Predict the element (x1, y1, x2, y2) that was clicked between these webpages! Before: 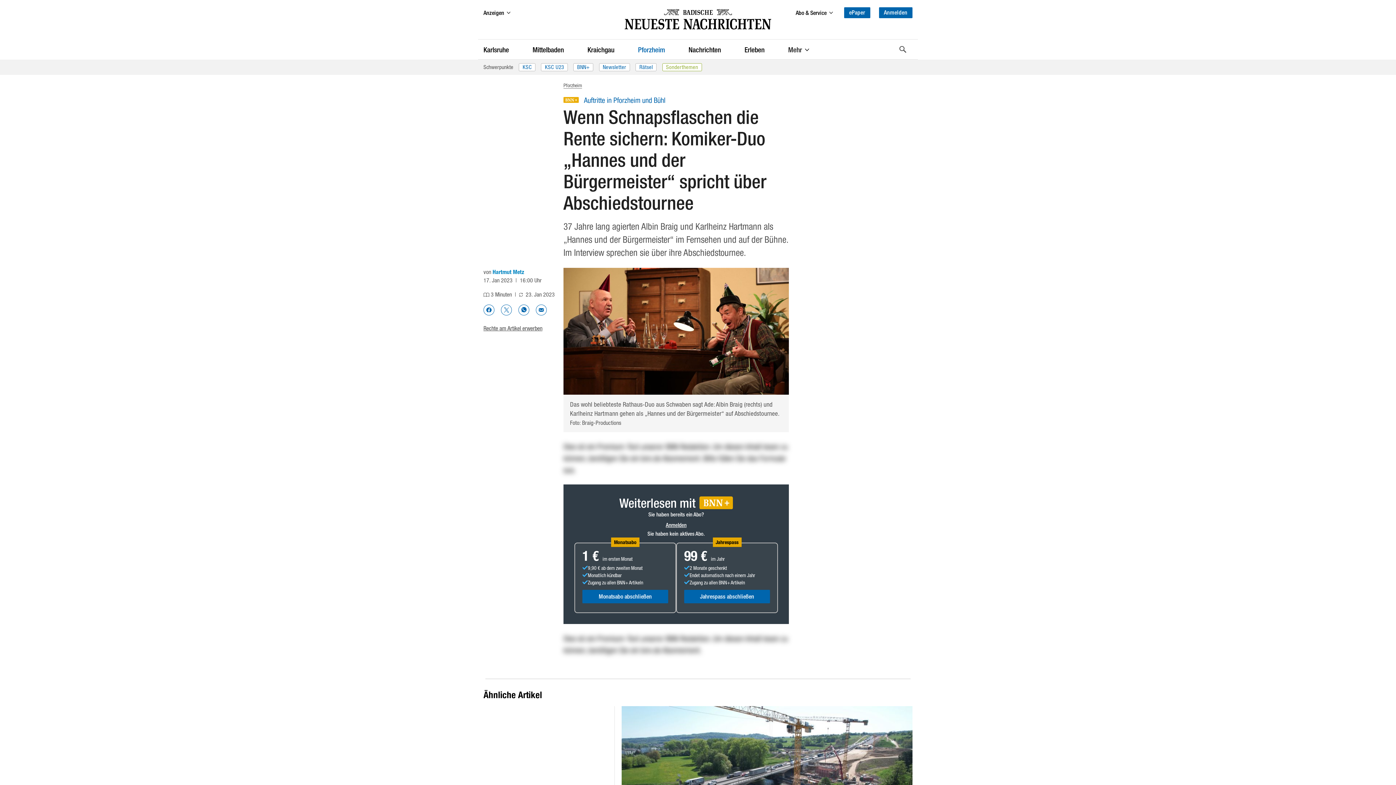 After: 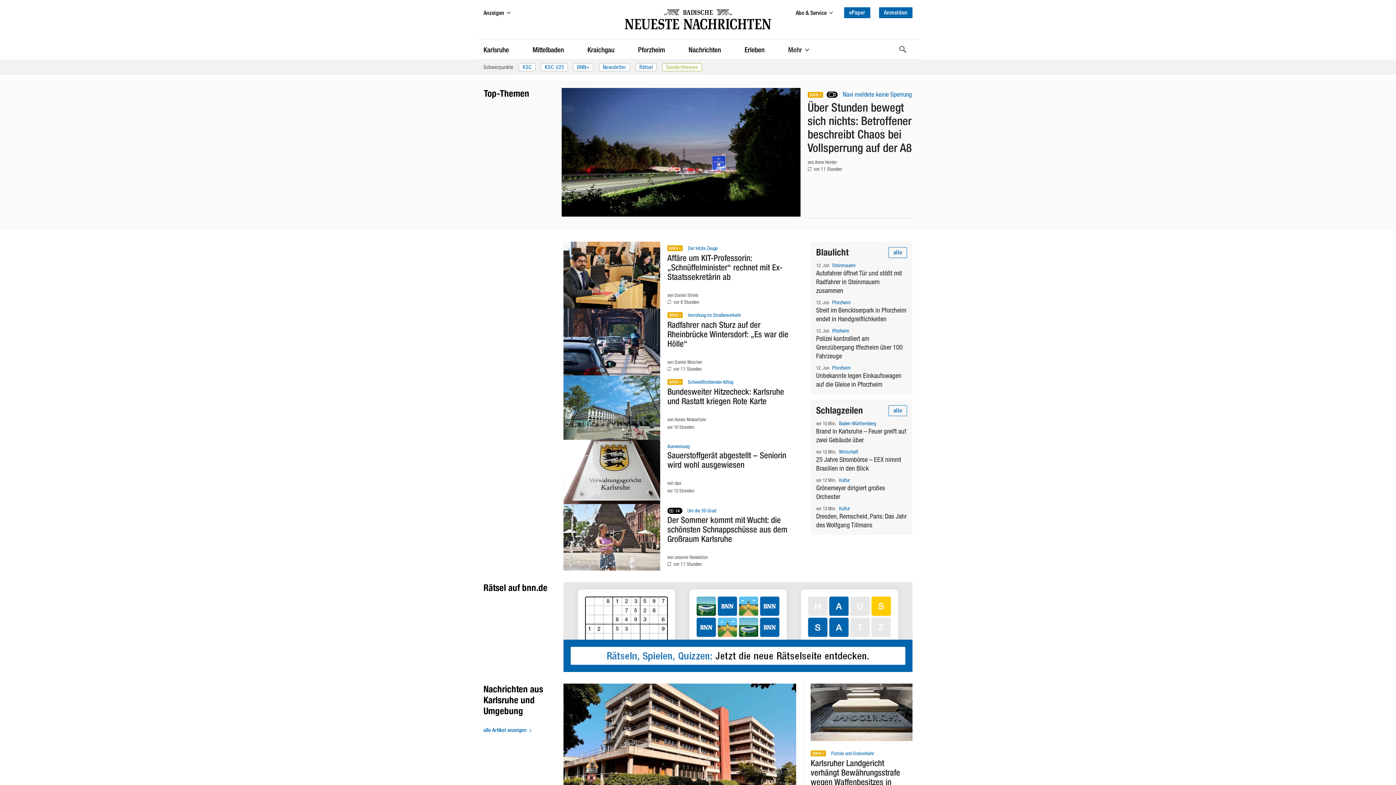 Action: bbox: (614, 9, 781, 29) label: Zurück zu BNN Home